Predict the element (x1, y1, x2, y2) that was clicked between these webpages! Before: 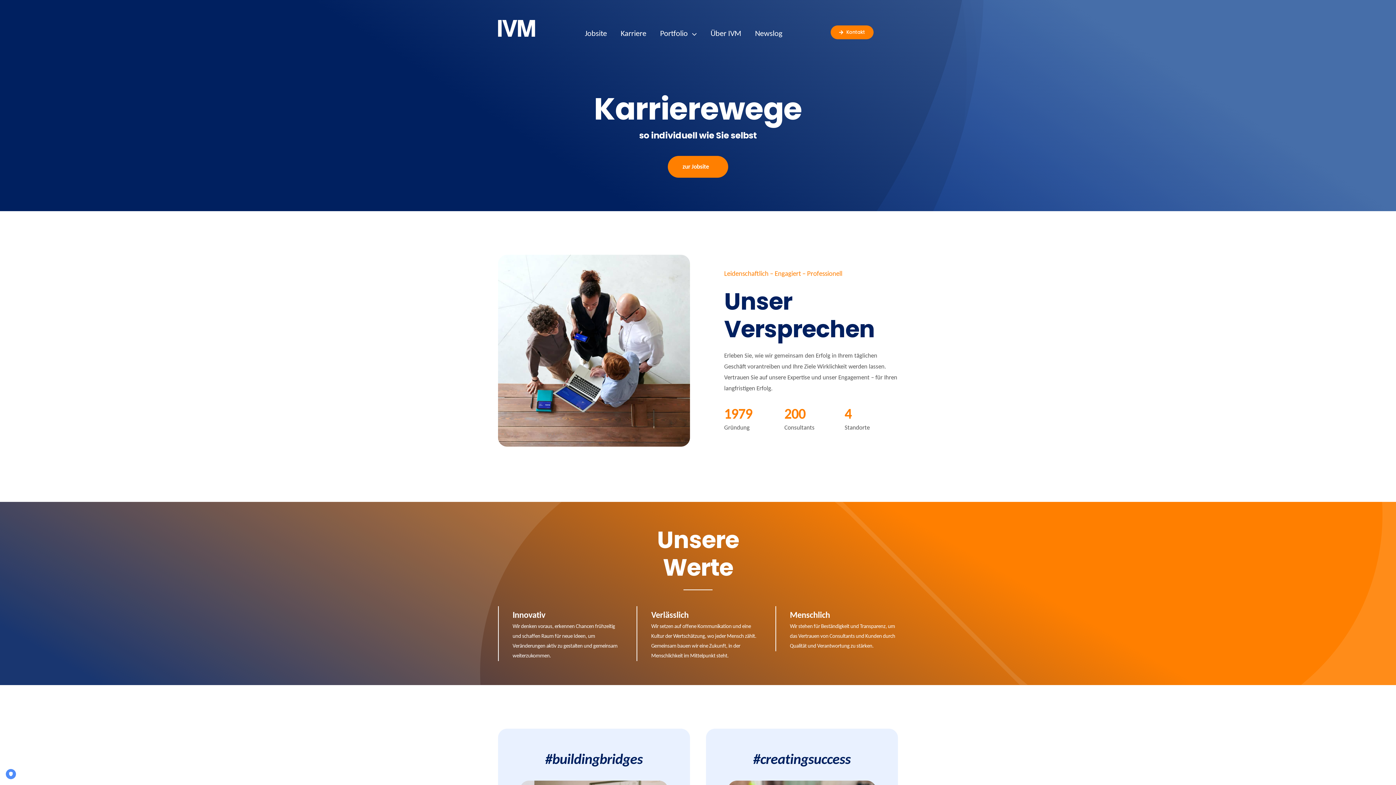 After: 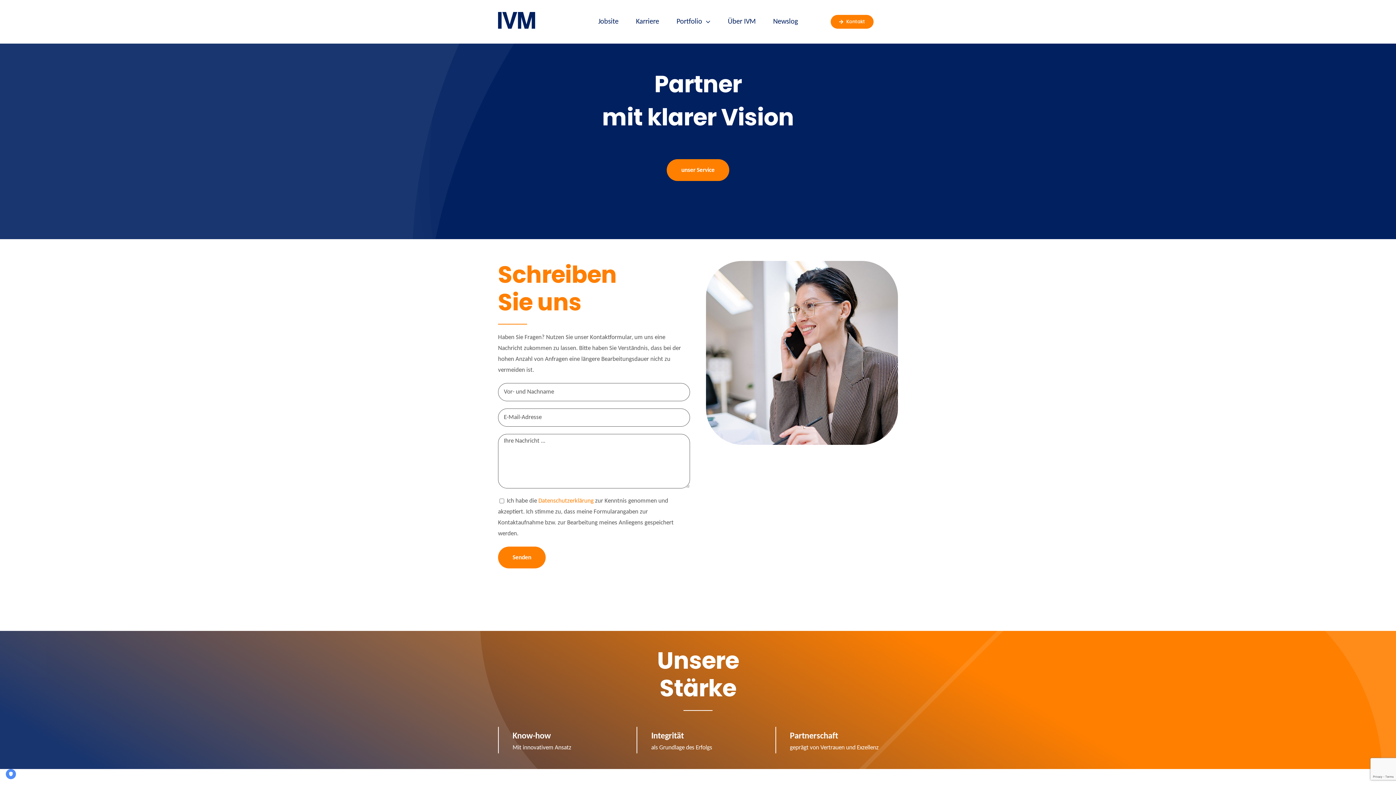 Action: label: Kontakt bbox: (830, 25, 873, 39)